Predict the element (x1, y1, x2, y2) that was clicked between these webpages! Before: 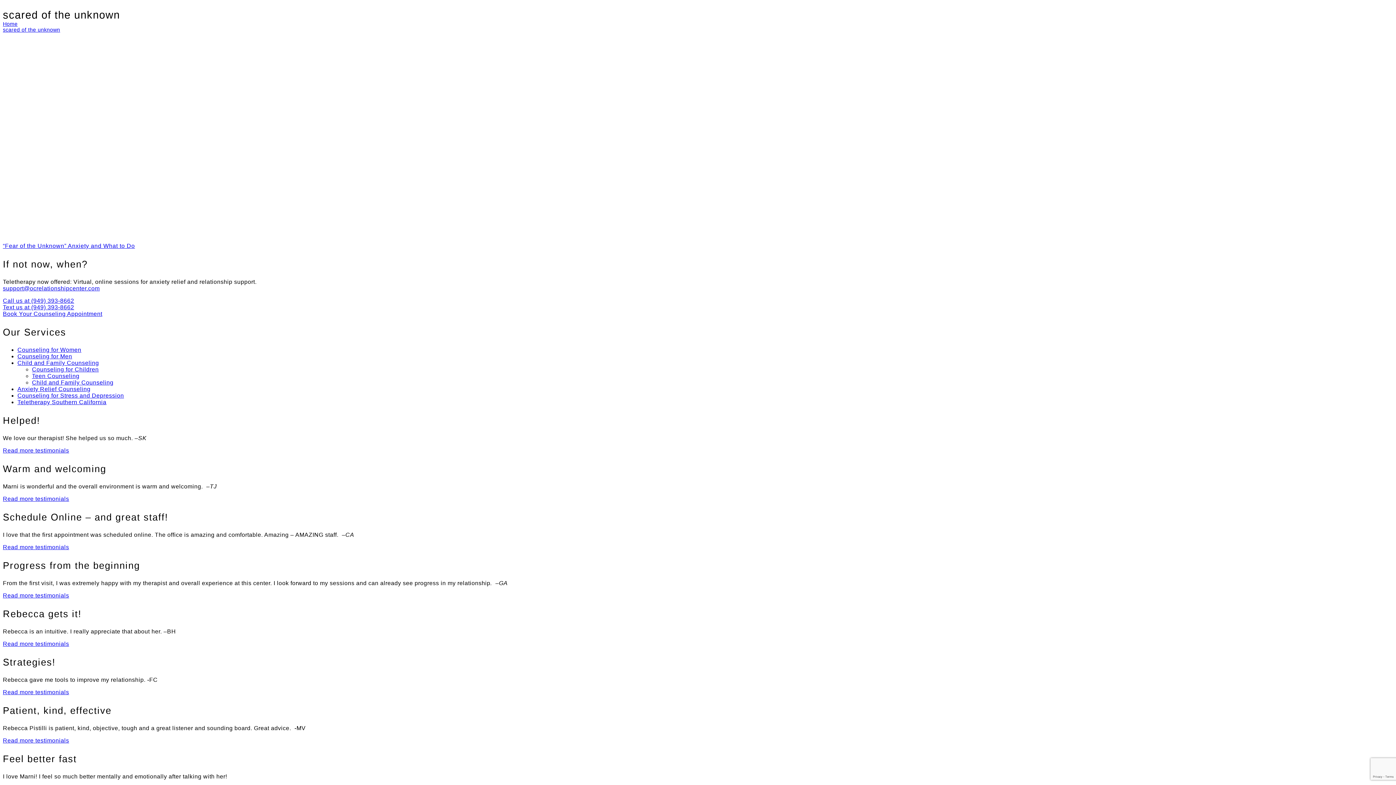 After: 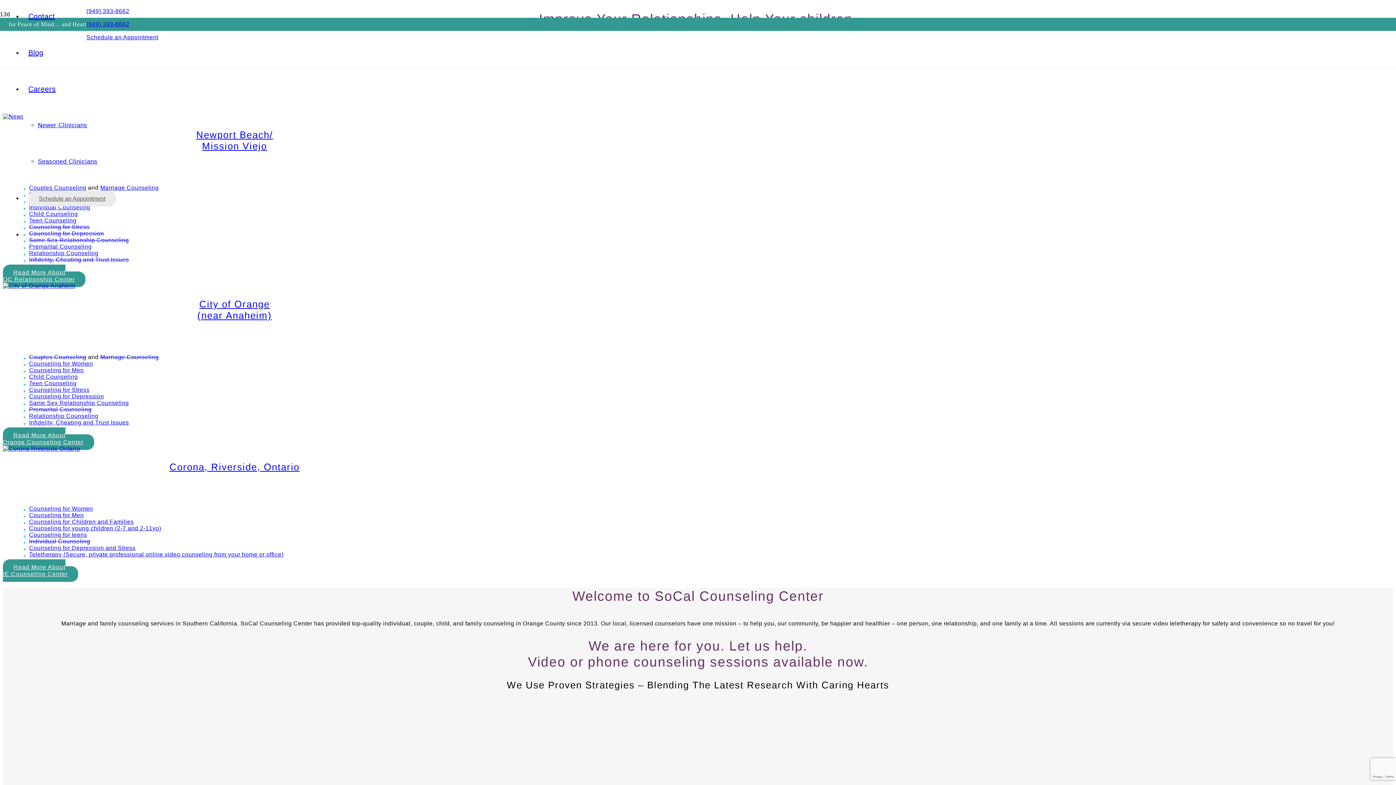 Action: label: Counseling for Children bbox: (32, 366, 98, 372)